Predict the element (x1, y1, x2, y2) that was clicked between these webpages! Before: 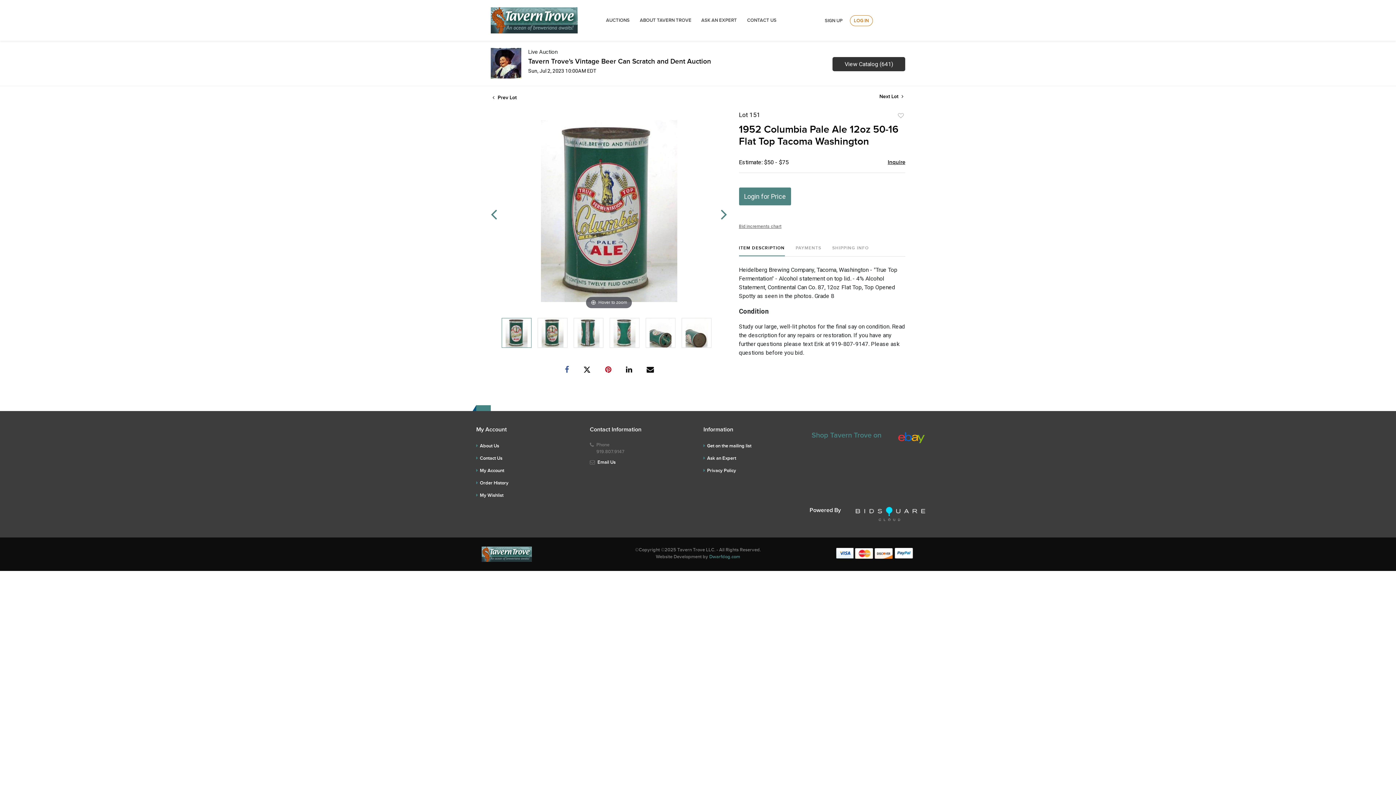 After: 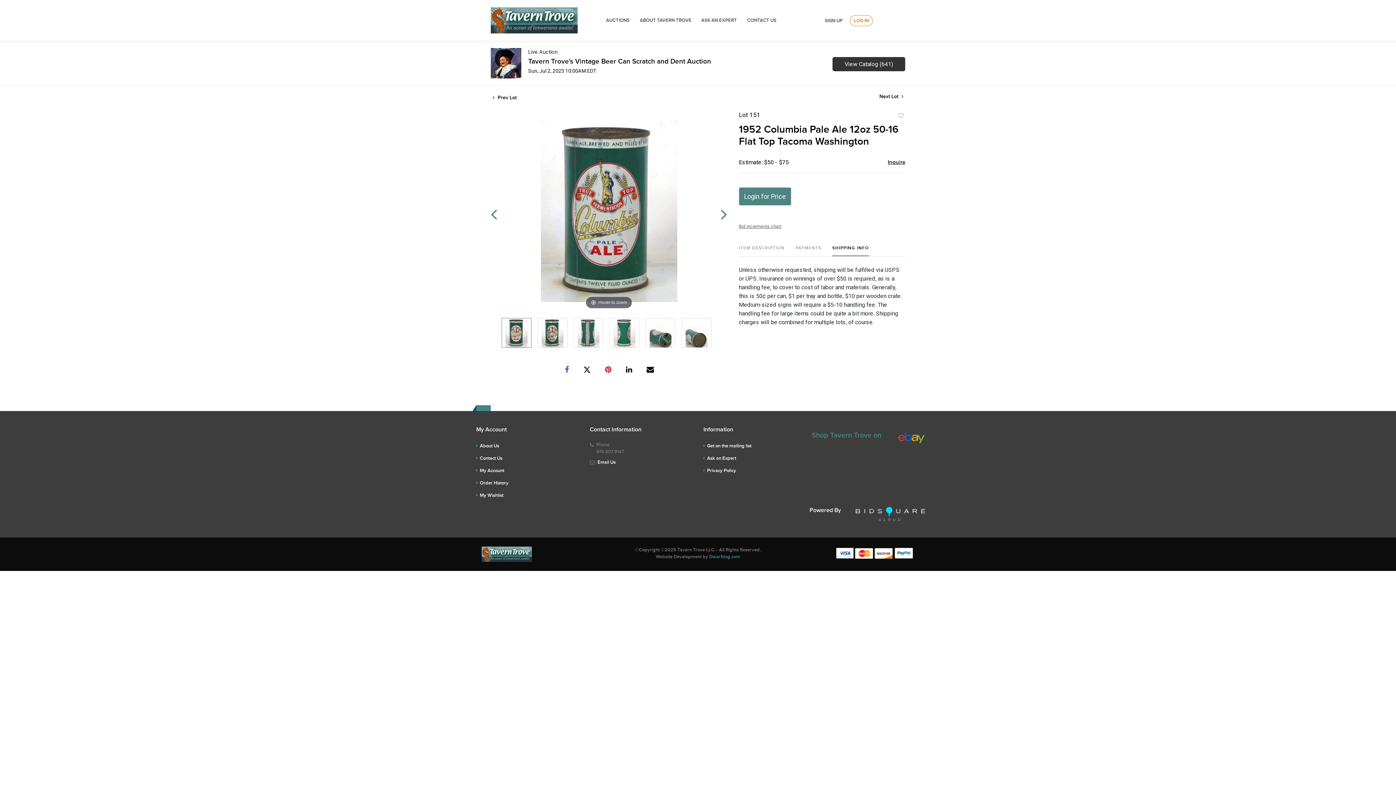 Action: label: SHIPPING INFO bbox: (832, 245, 869, 256)